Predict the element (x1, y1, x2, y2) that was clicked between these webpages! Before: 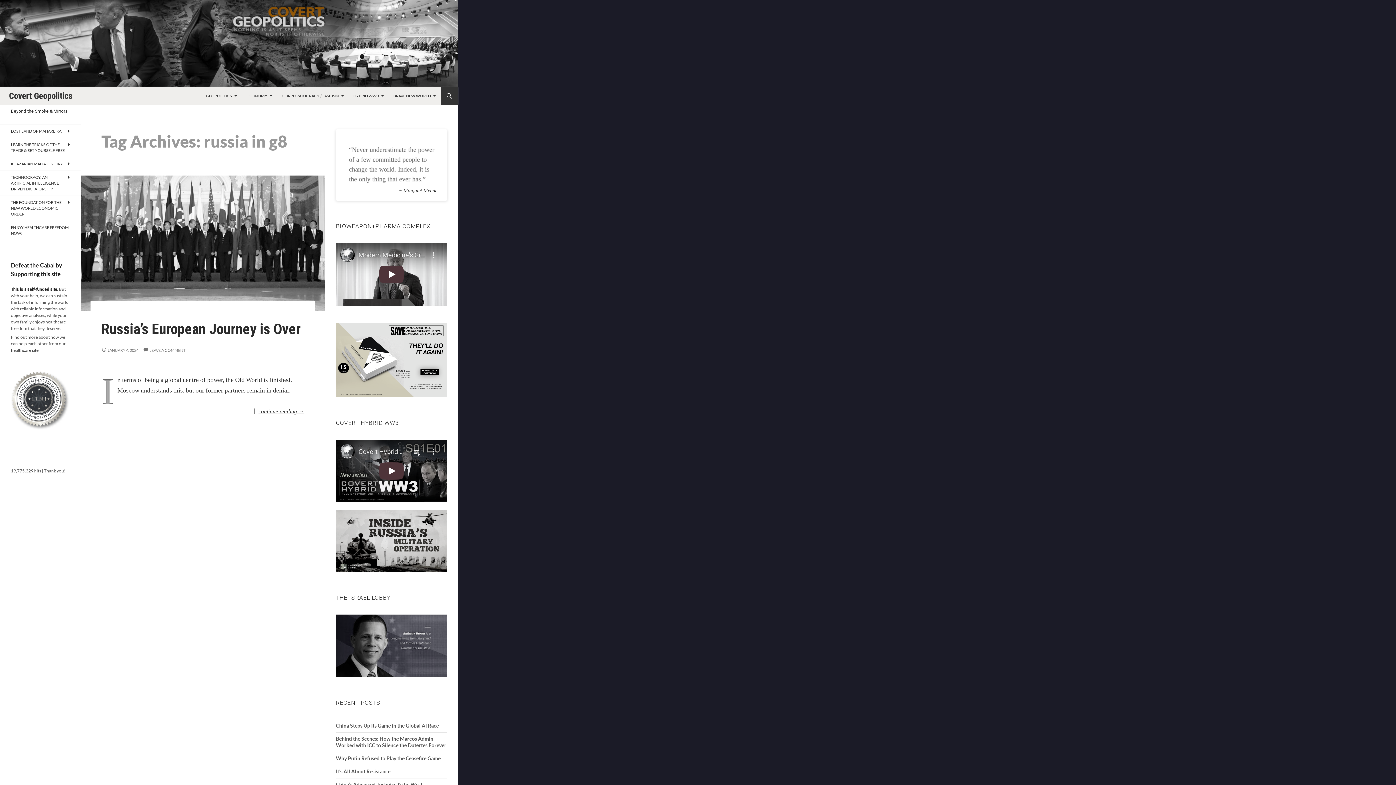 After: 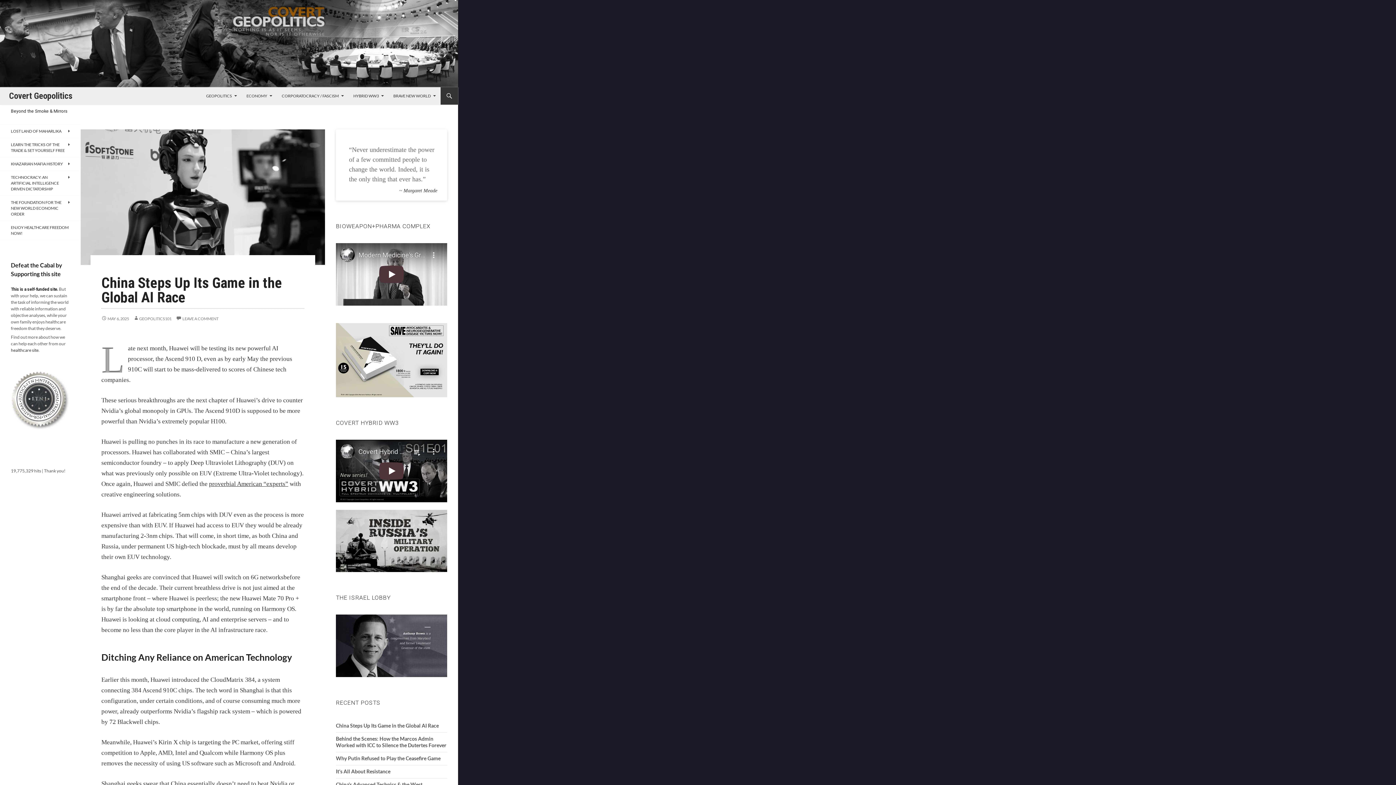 Action: label: China Steps Up Its Game in the Global AI Race bbox: (336, 722, 438, 728)